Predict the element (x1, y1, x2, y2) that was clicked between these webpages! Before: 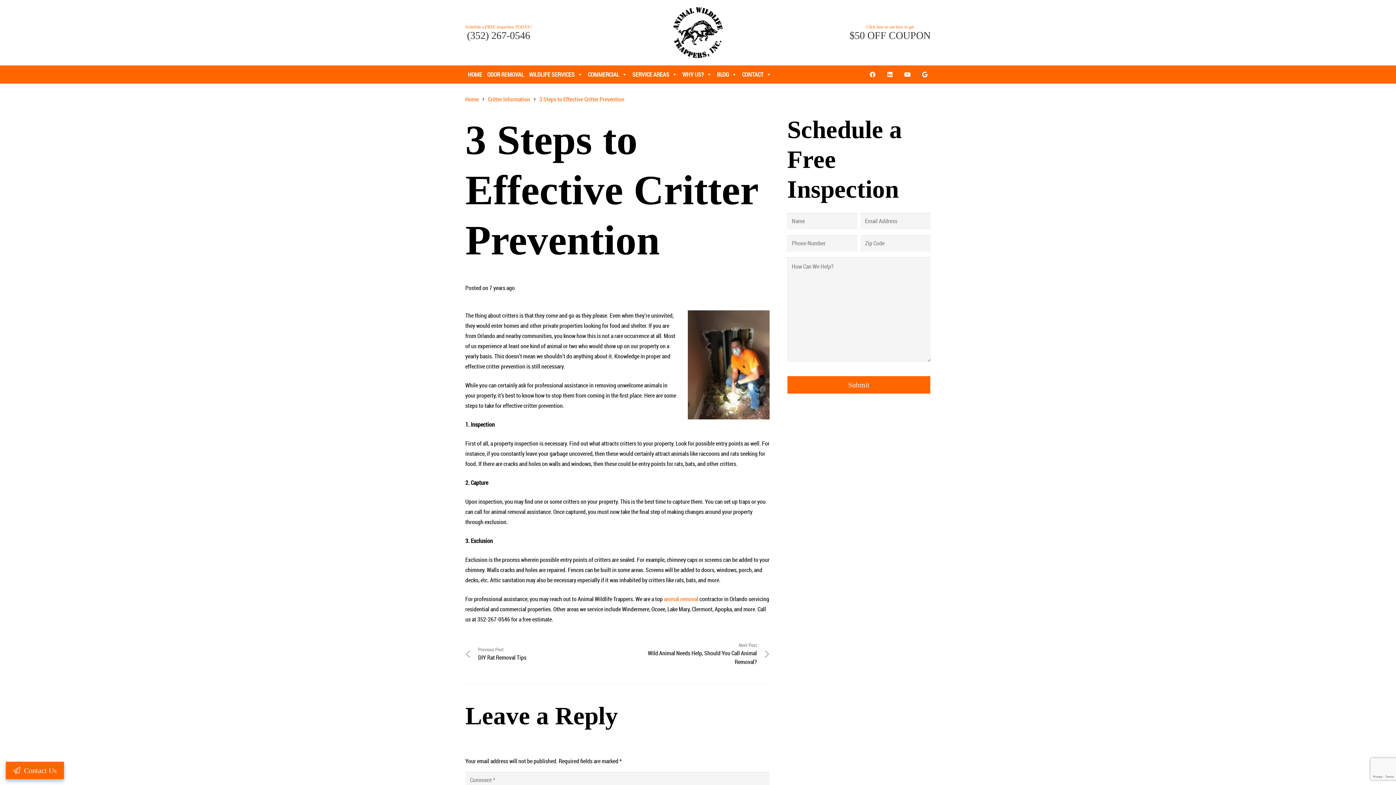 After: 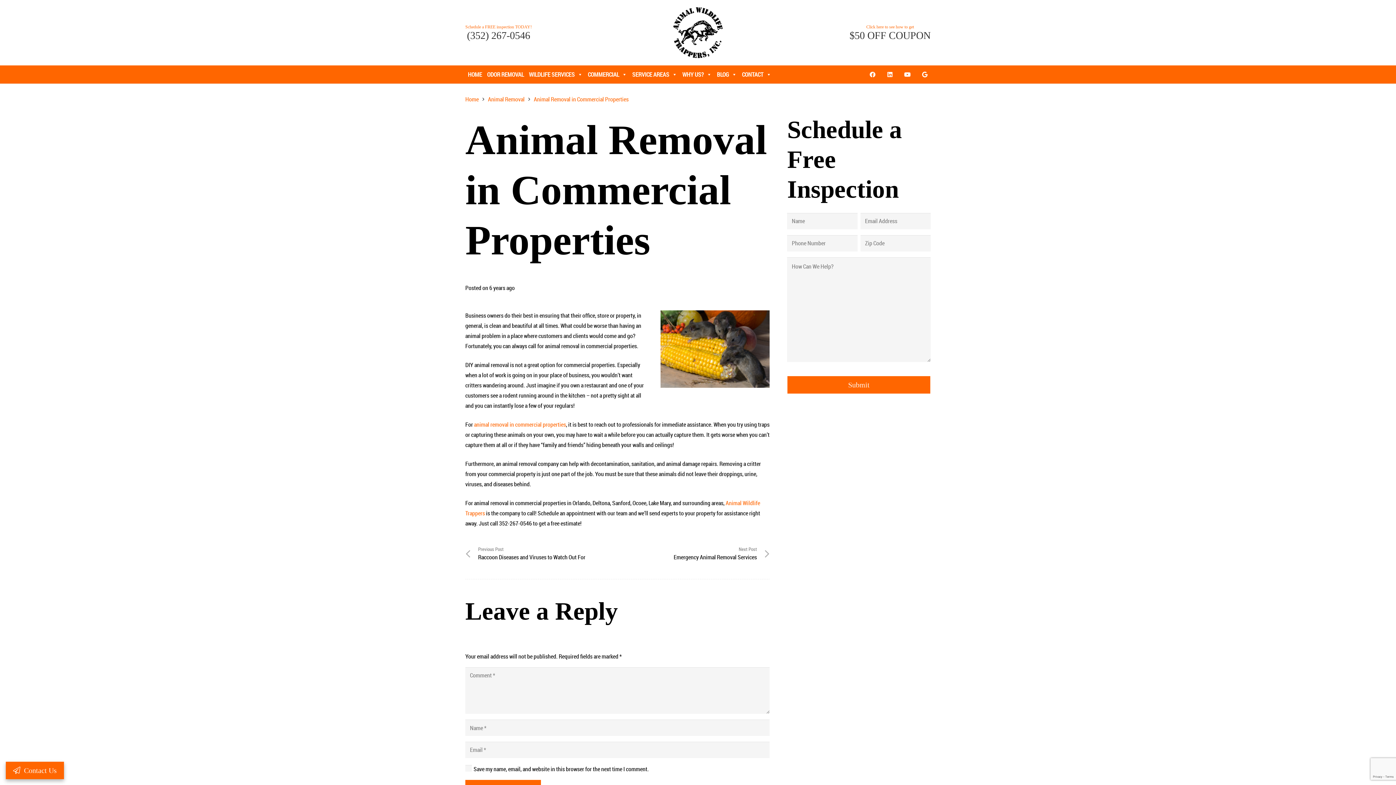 Action: bbox: (664, 595, 698, 603) label: animal removal